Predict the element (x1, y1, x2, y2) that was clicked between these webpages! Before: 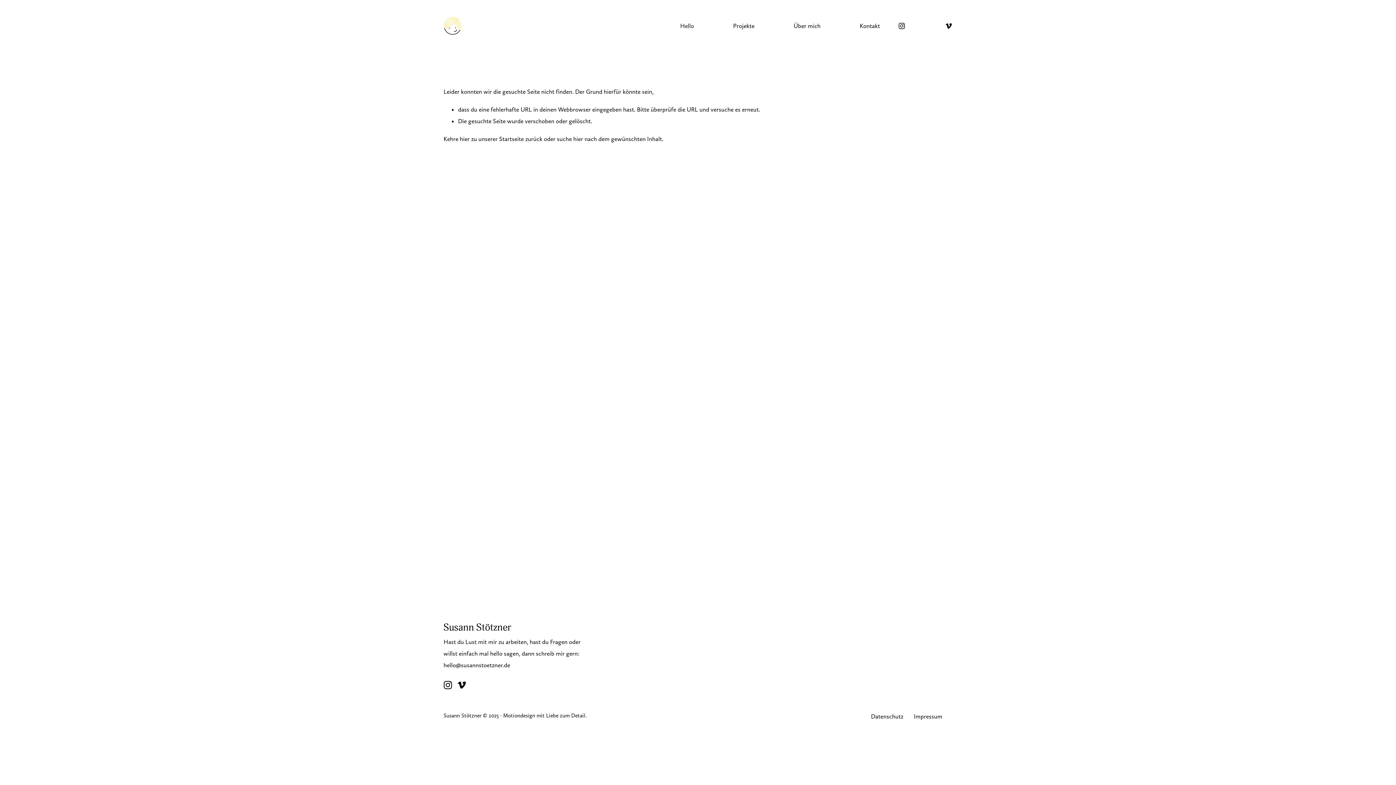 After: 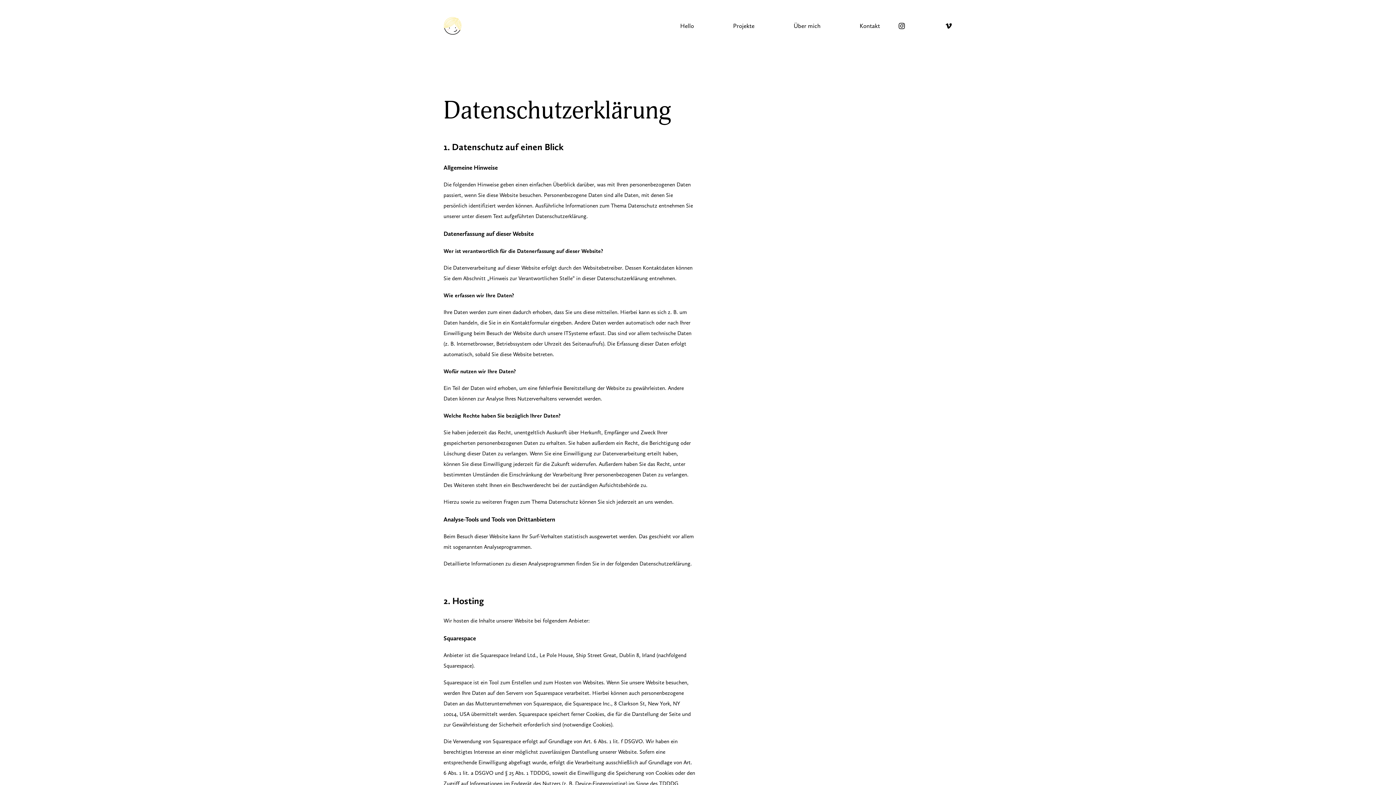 Action: label: Datenschutz bbox: (871, 710, 903, 722)